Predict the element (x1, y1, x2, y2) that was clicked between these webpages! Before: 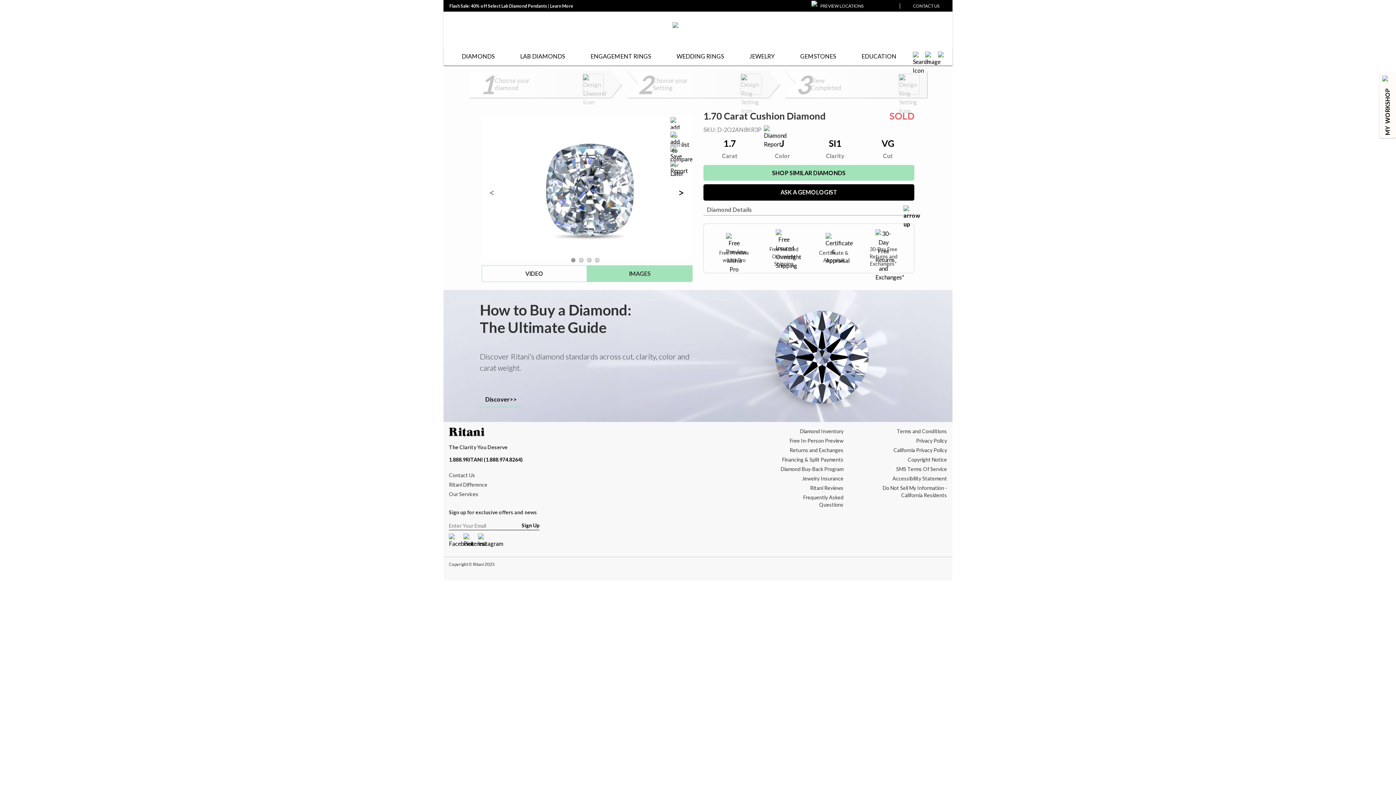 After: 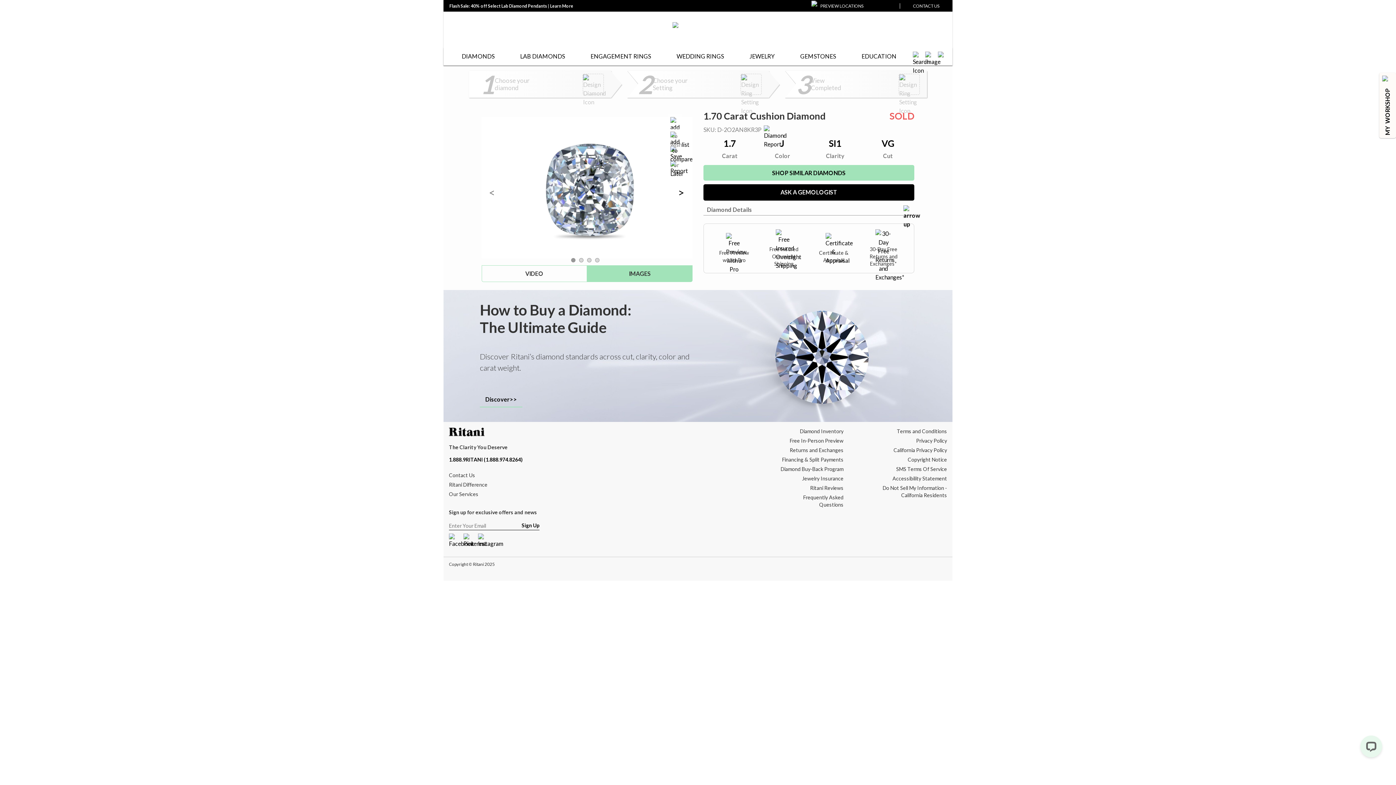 Action: bbox: (449, 533, 463, 548)